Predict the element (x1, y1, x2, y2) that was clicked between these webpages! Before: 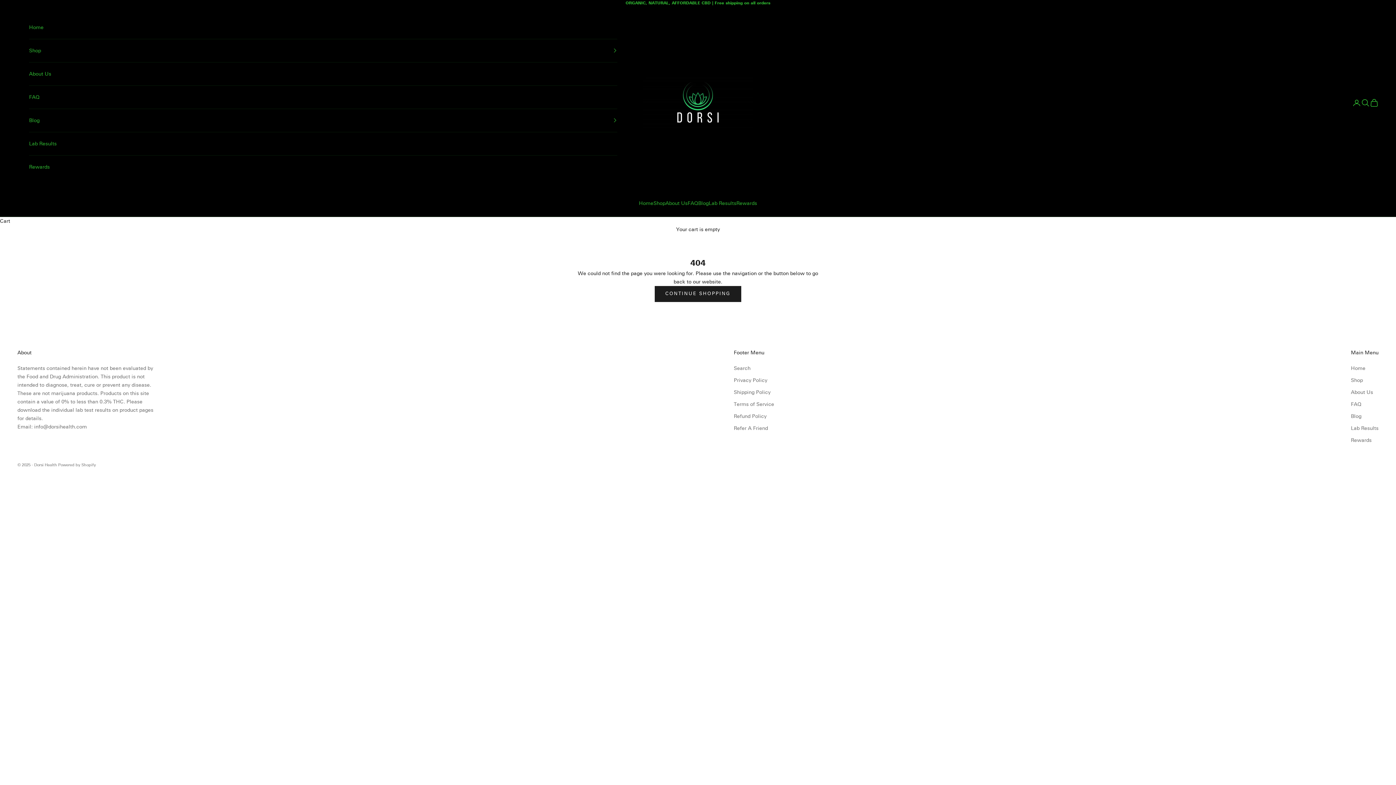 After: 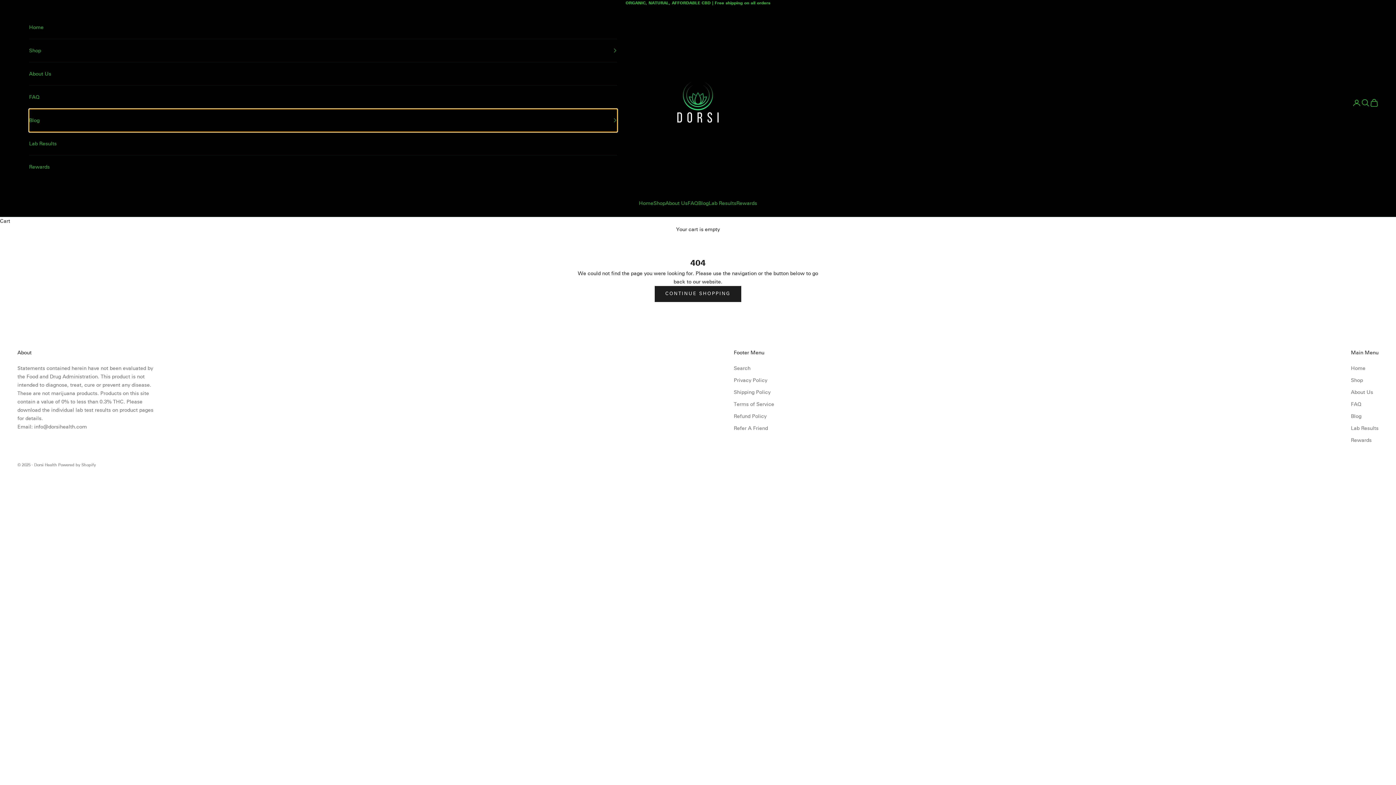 Action: bbox: (29, 108, 617, 131) label: Blog